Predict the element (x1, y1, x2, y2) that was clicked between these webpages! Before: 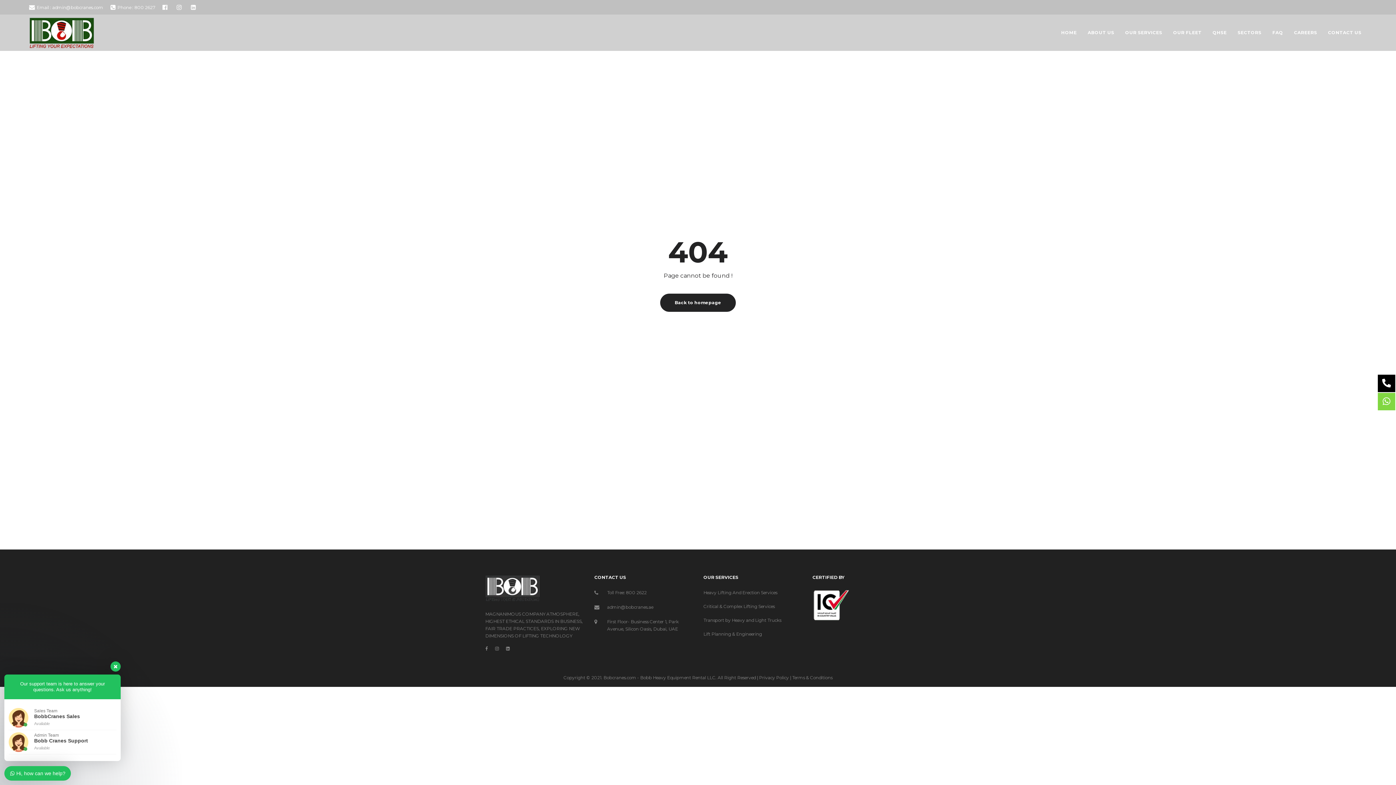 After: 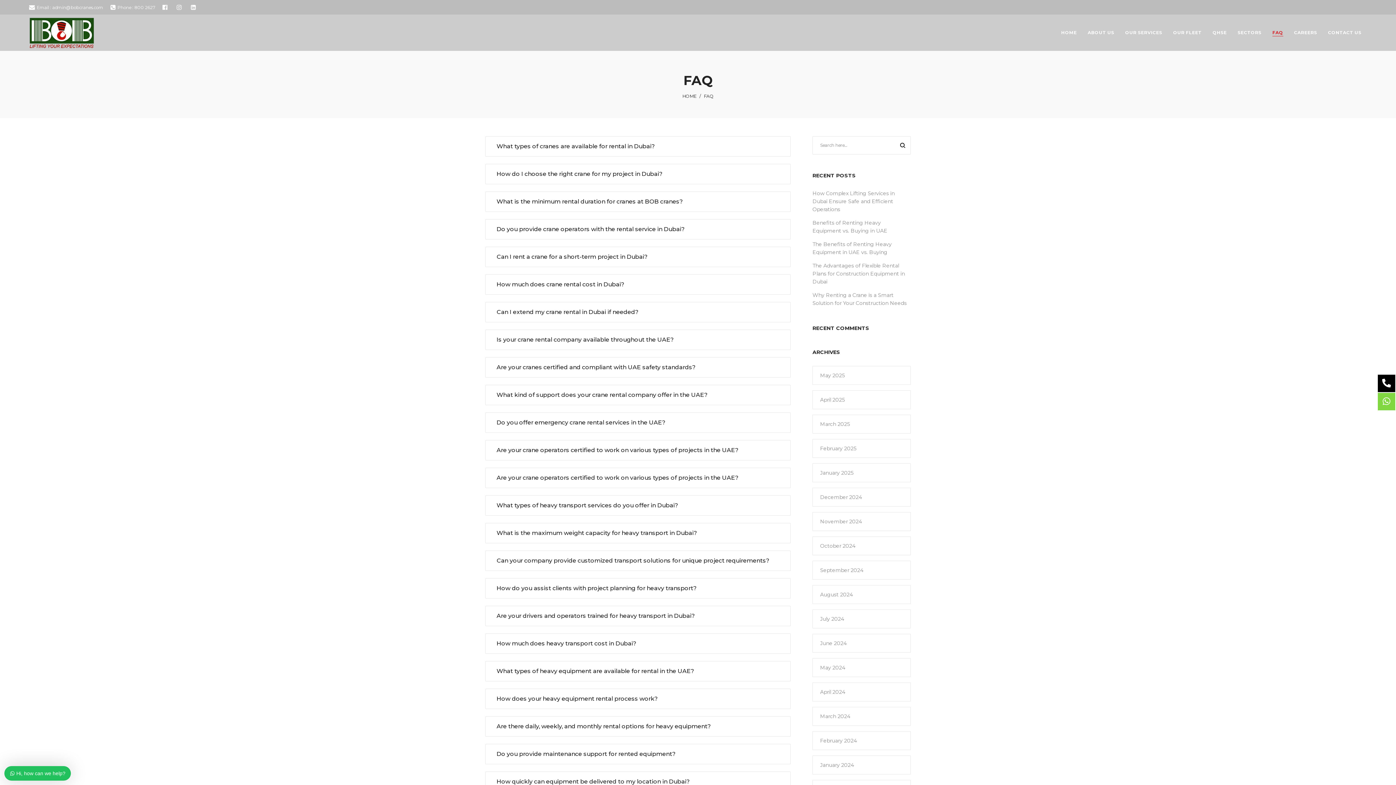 Action: label: FAQ bbox: (1267, 25, 1288, 40)